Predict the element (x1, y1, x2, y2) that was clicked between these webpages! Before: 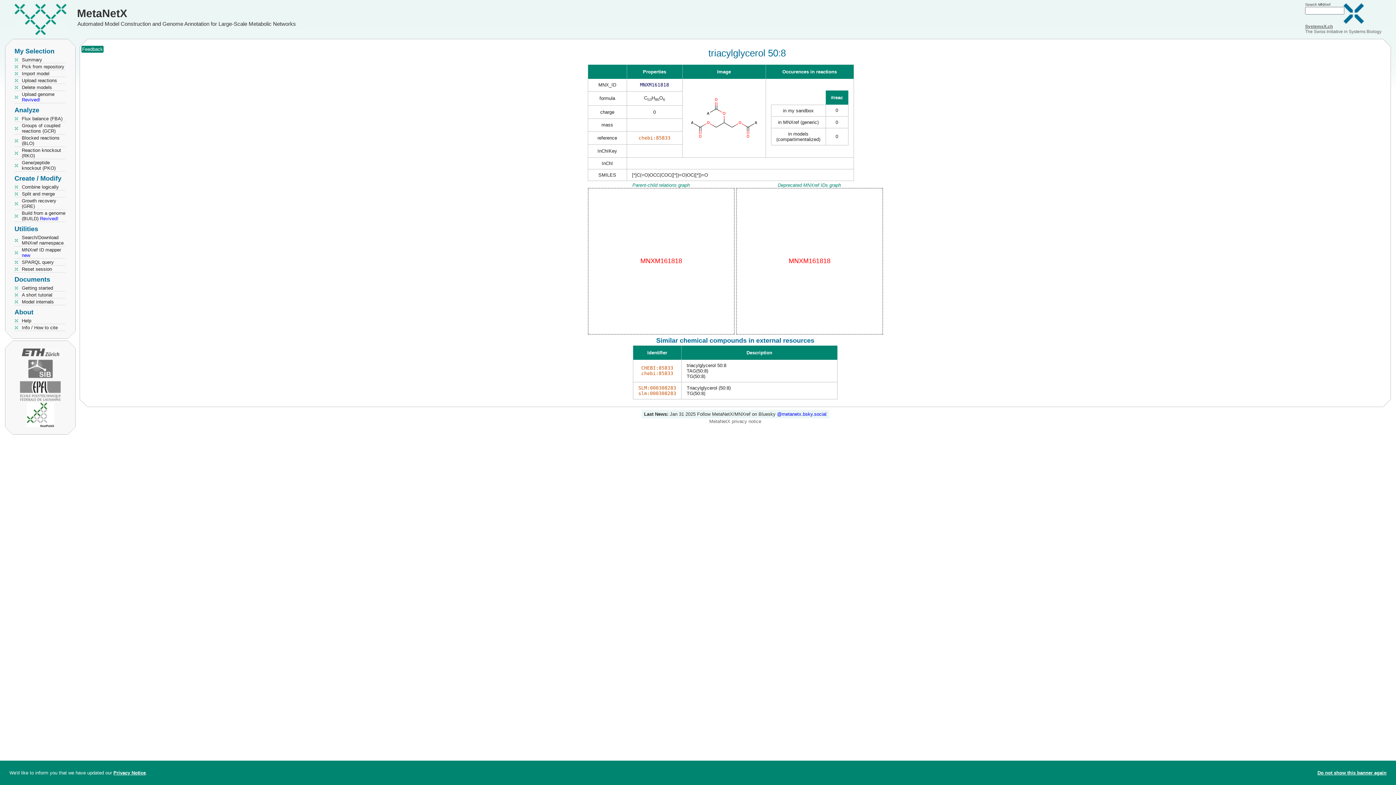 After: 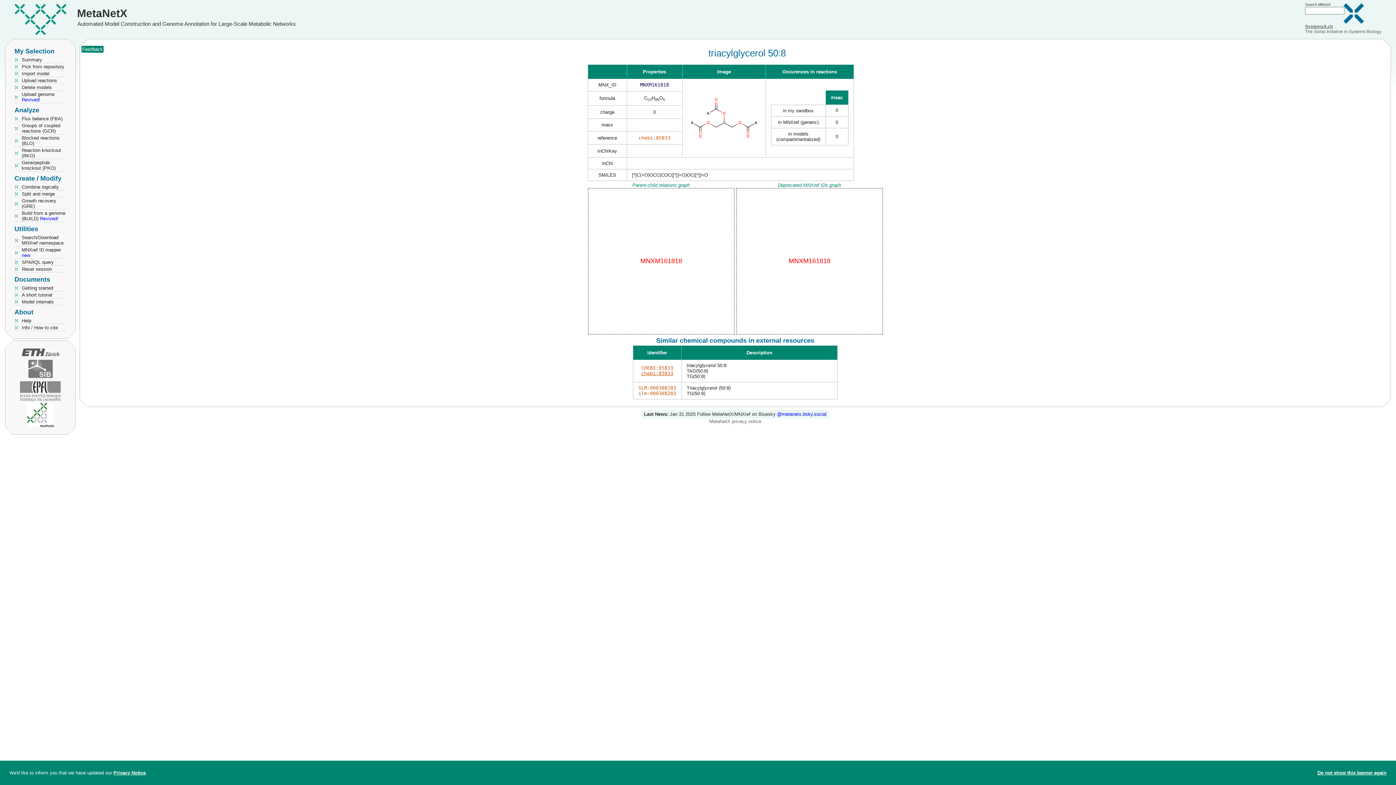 Action: label: chebi:85833 bbox: (641, 370, 673, 376)